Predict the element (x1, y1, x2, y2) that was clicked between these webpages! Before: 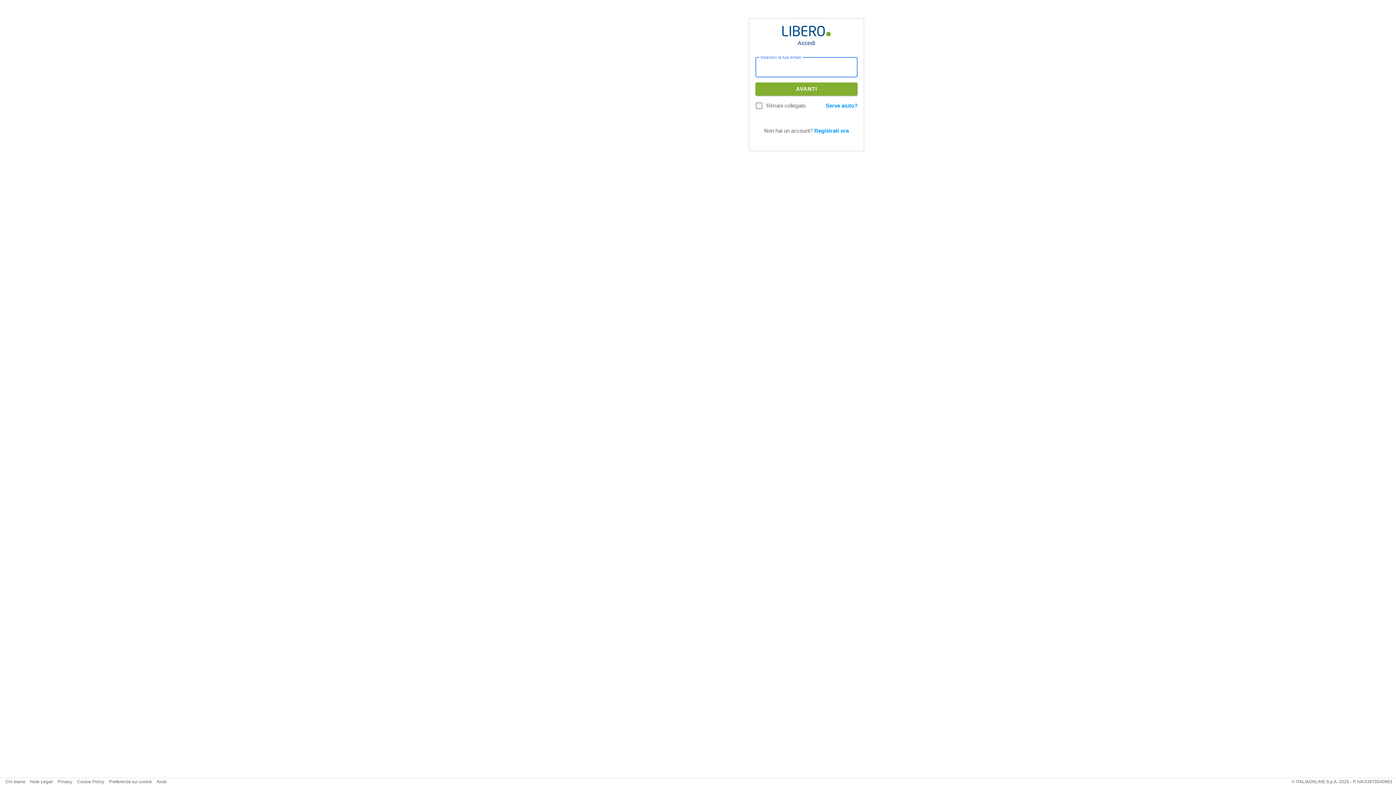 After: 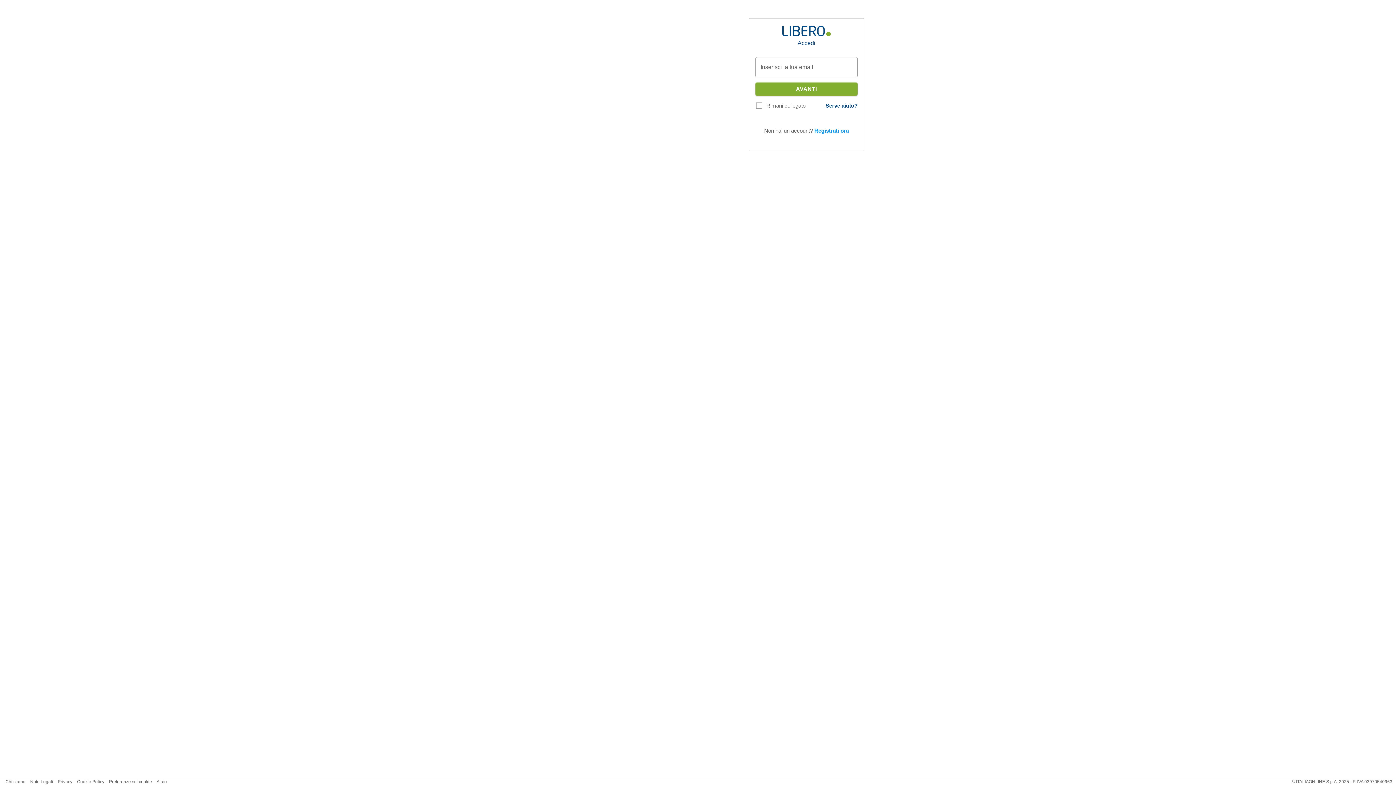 Action: bbox: (825, 102, 857, 108) label: Serve aiuto?